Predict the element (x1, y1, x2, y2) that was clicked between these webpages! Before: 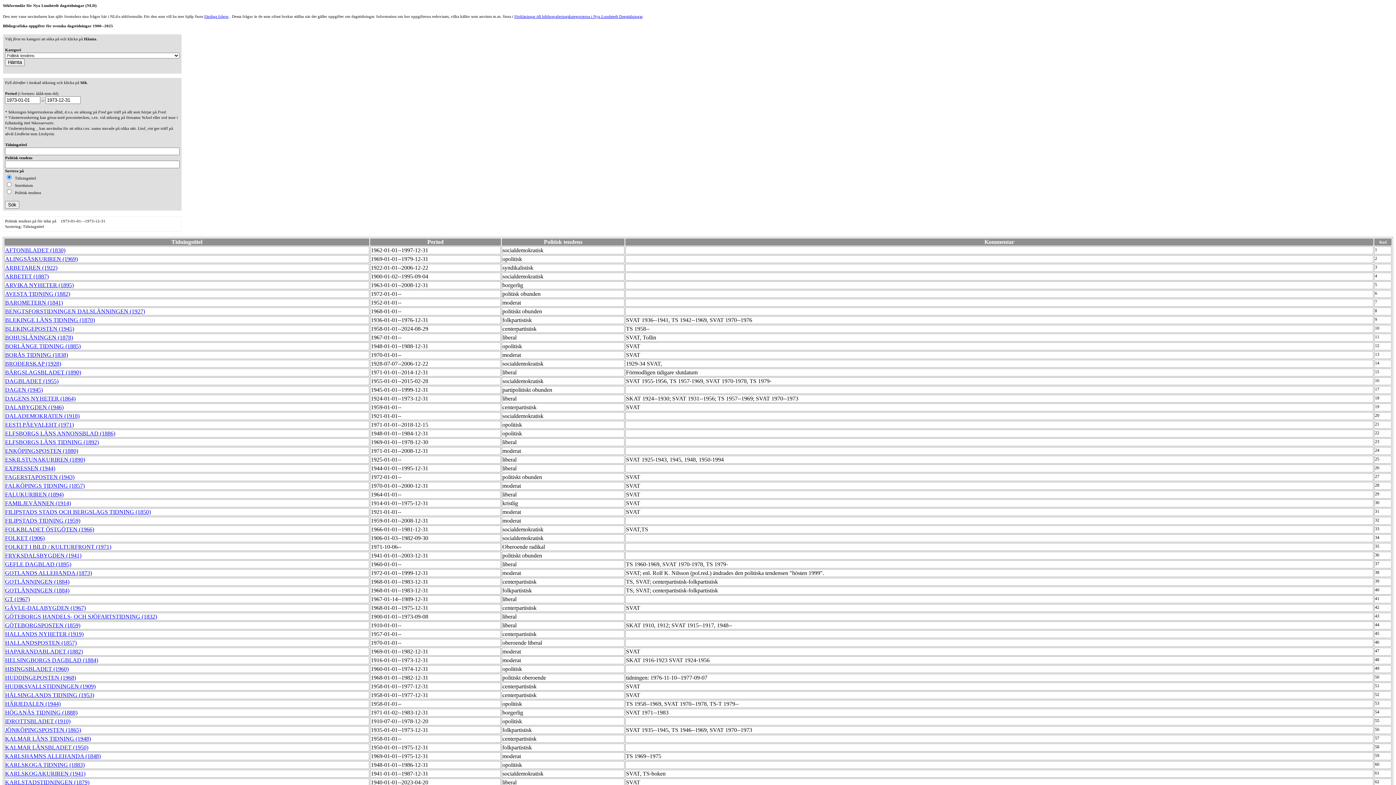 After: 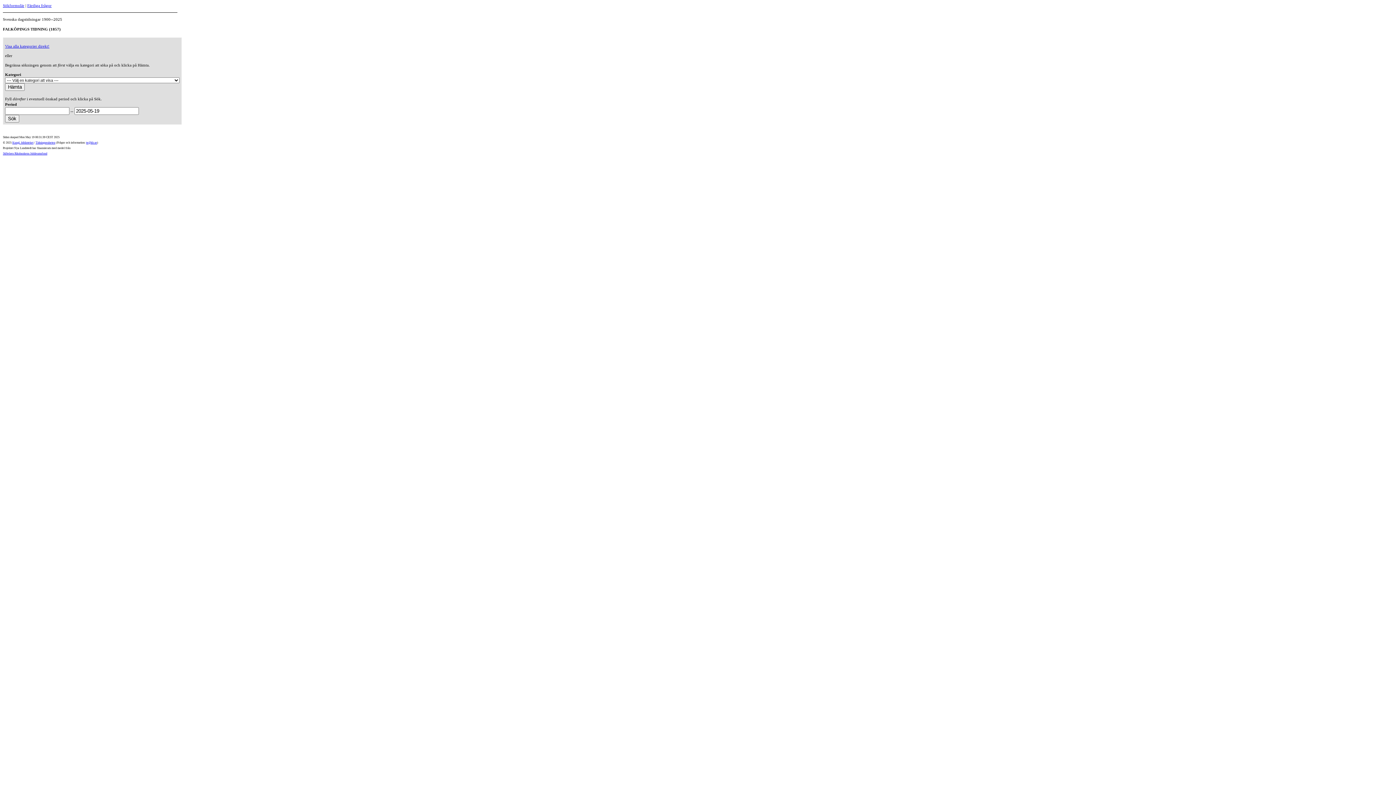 Action: bbox: (5, 483, 84, 489) label: FALKÖPINGS TIDNING (1857)